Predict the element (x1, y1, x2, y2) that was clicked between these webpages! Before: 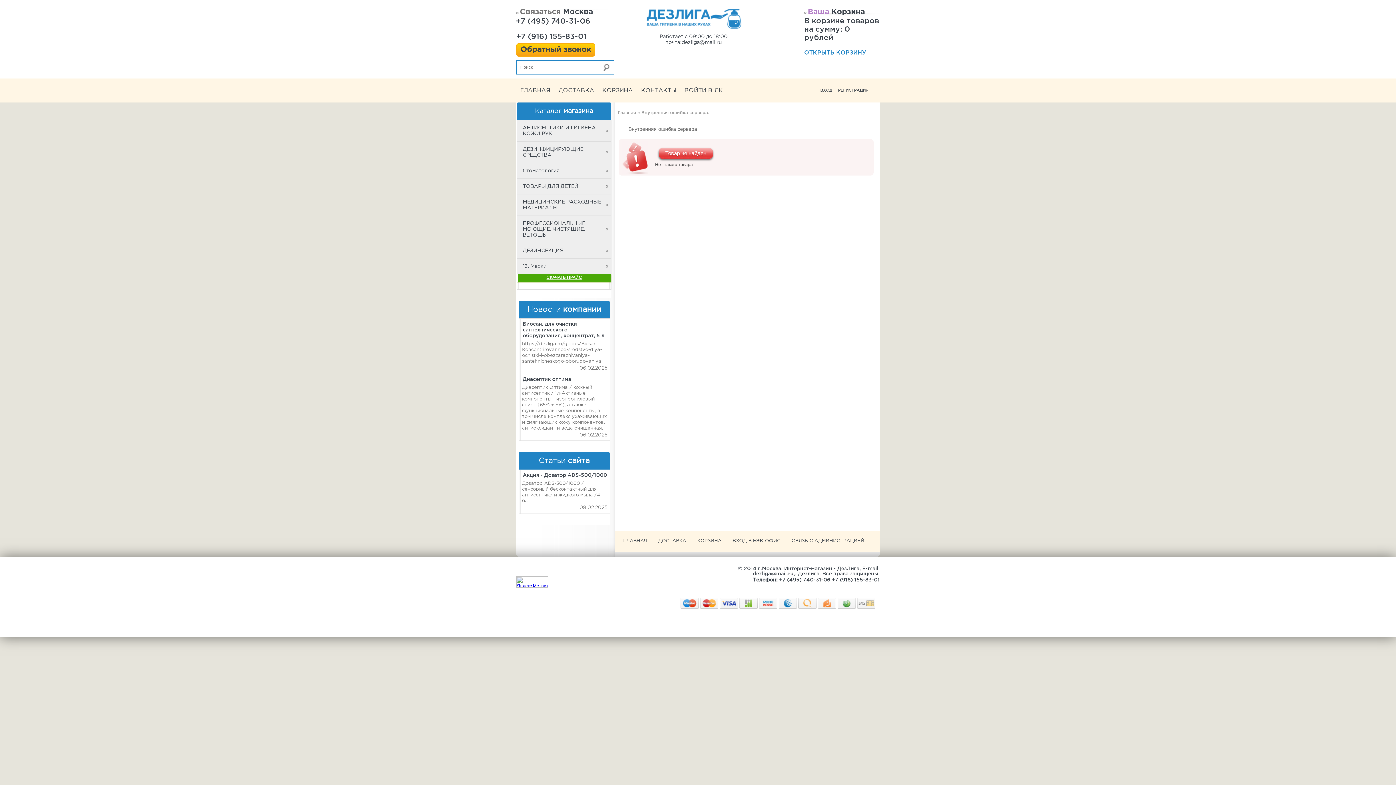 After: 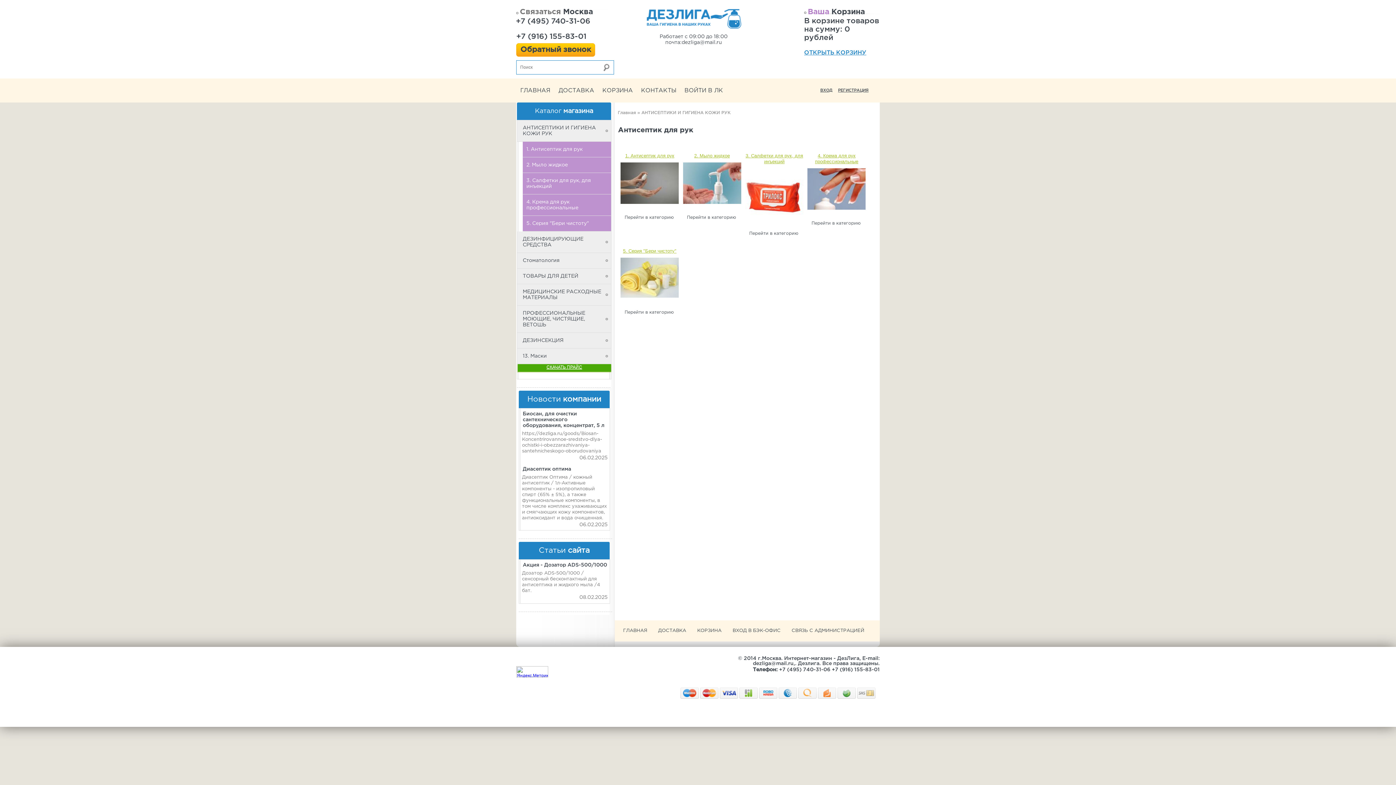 Action: label: АНТИСЕПТИКИ И ГИГИЕНА КОЖИ РУК bbox: (517, 120, 611, 141)